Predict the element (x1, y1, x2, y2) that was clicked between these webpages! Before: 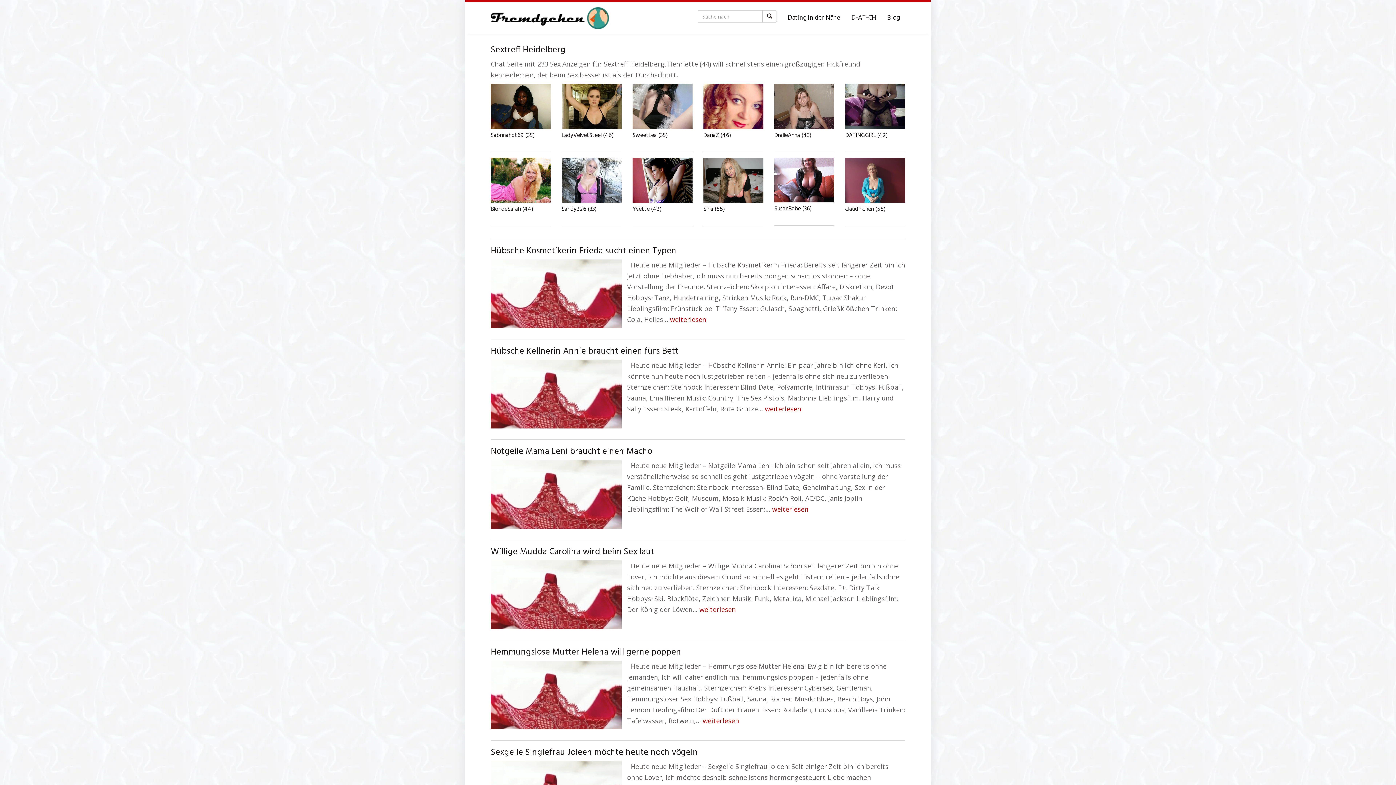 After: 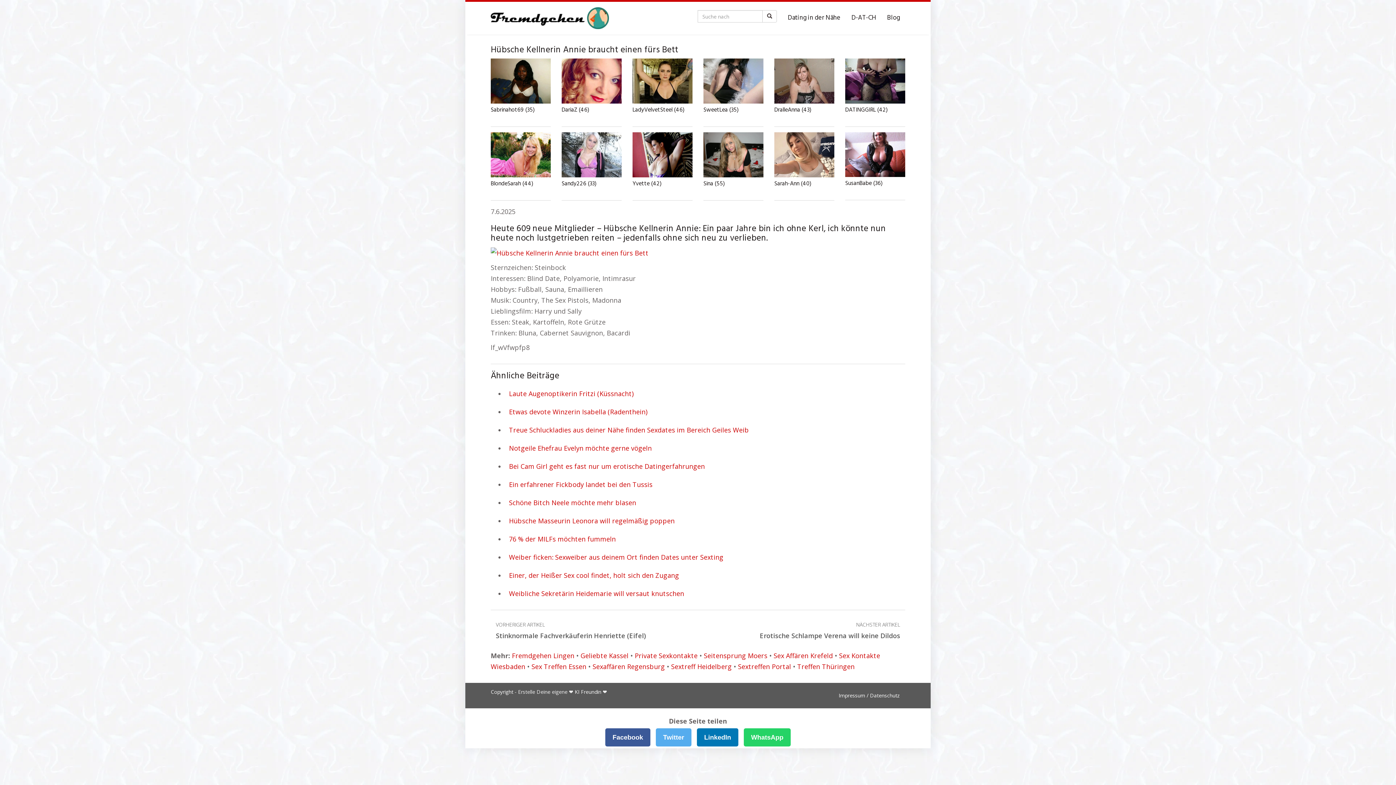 Action: label: Hübsche Kellnerin Annie braucht einen fürs Bett bbox: (490, 344, 678, 358)